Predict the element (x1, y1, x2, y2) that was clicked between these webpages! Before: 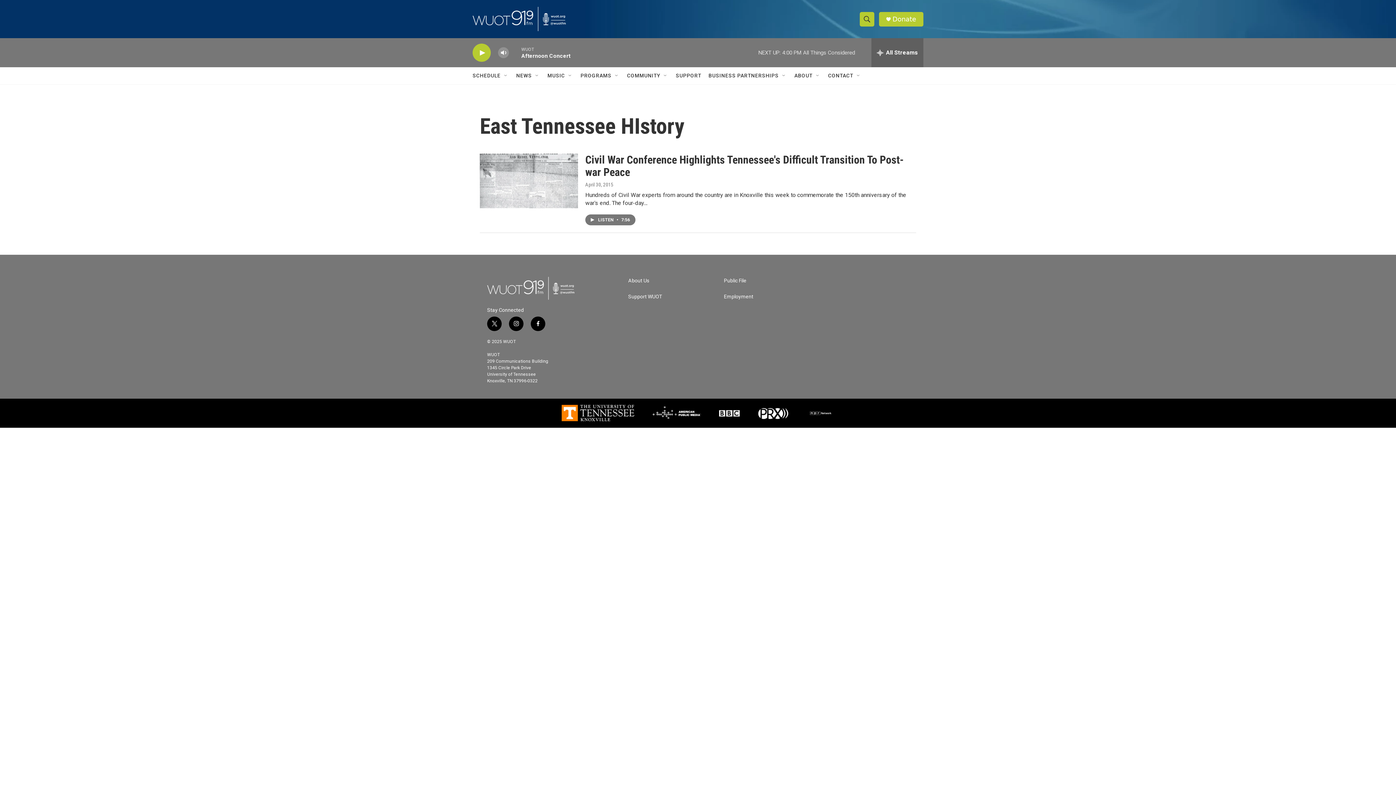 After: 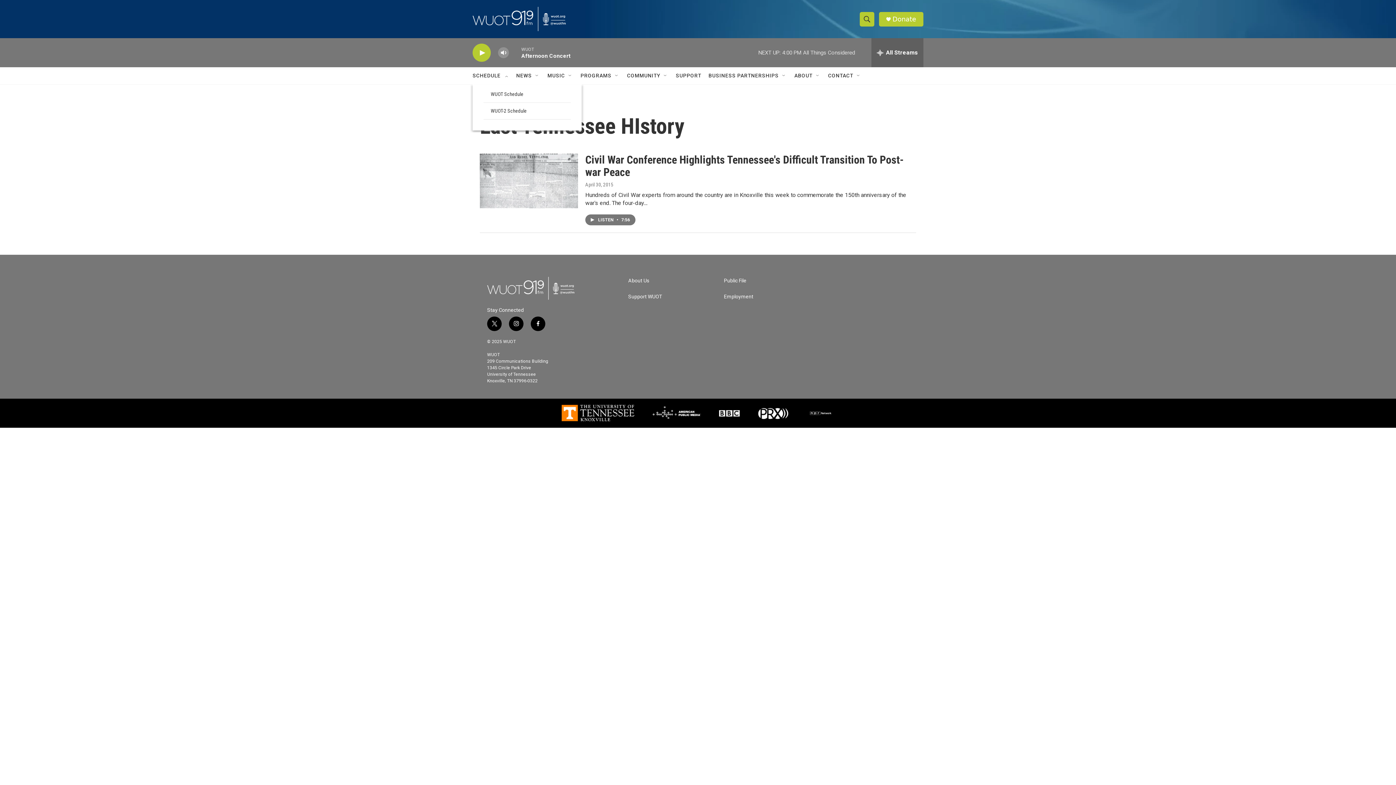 Action: label: Open Sub Navigation bbox: (503, 72, 509, 78)